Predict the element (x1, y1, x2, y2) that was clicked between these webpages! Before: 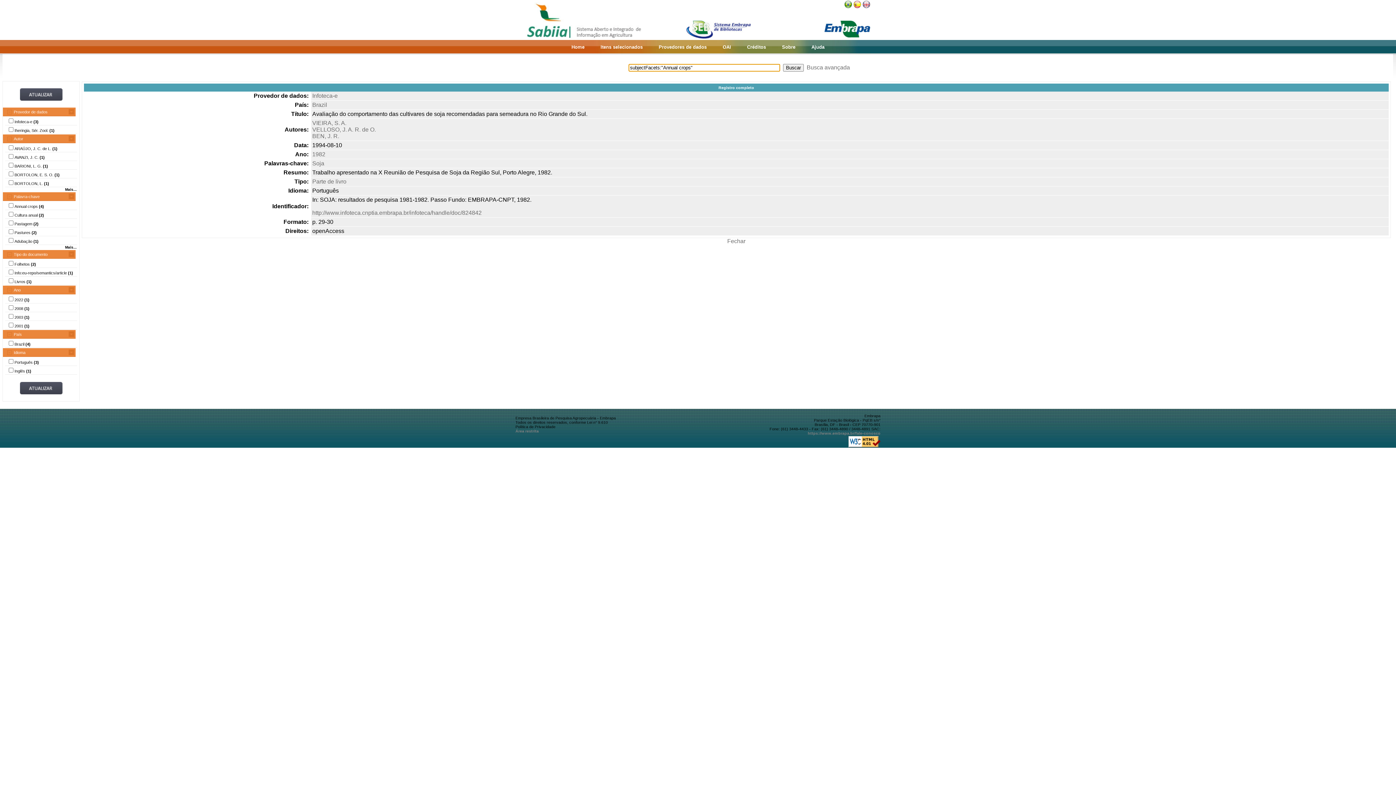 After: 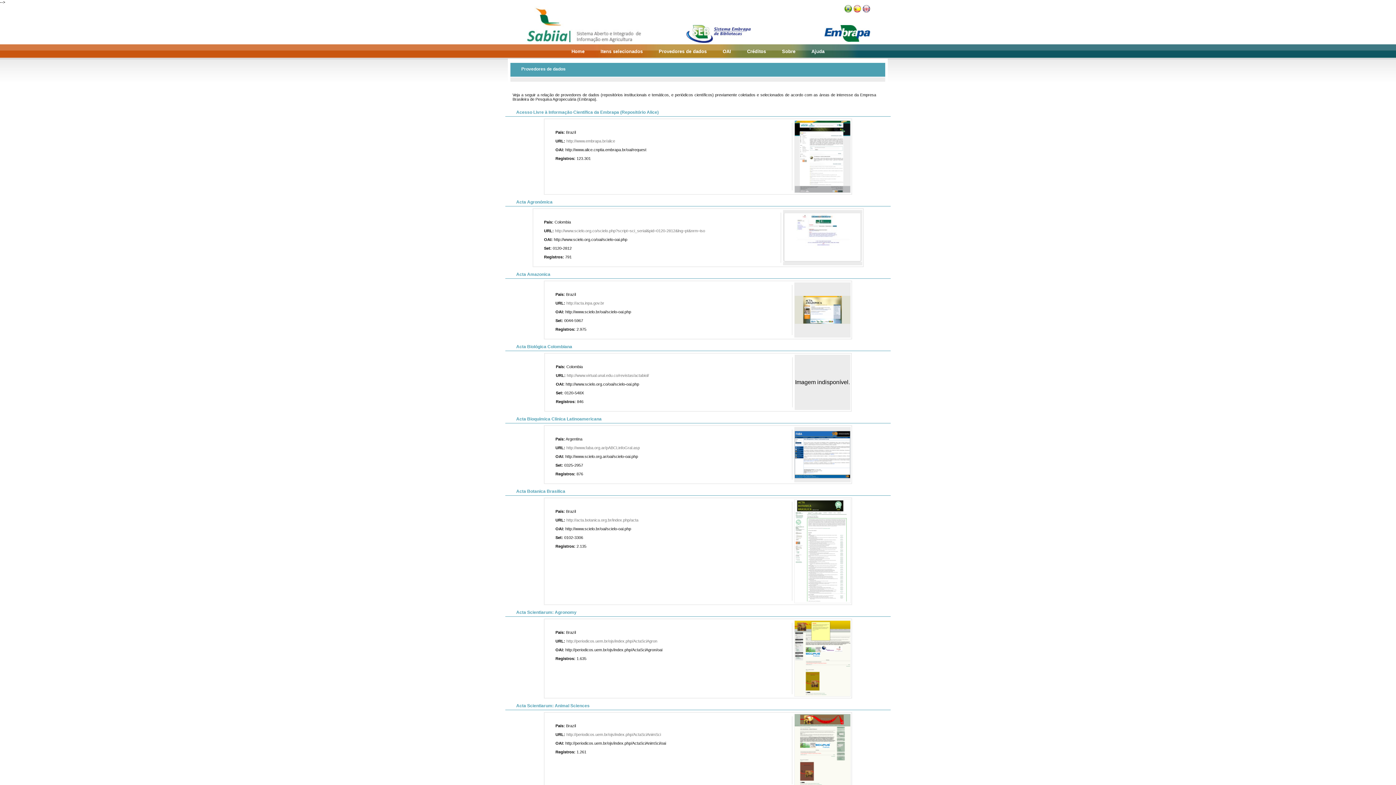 Action: bbox: (658, 44, 706, 49) label: Provedores de dados